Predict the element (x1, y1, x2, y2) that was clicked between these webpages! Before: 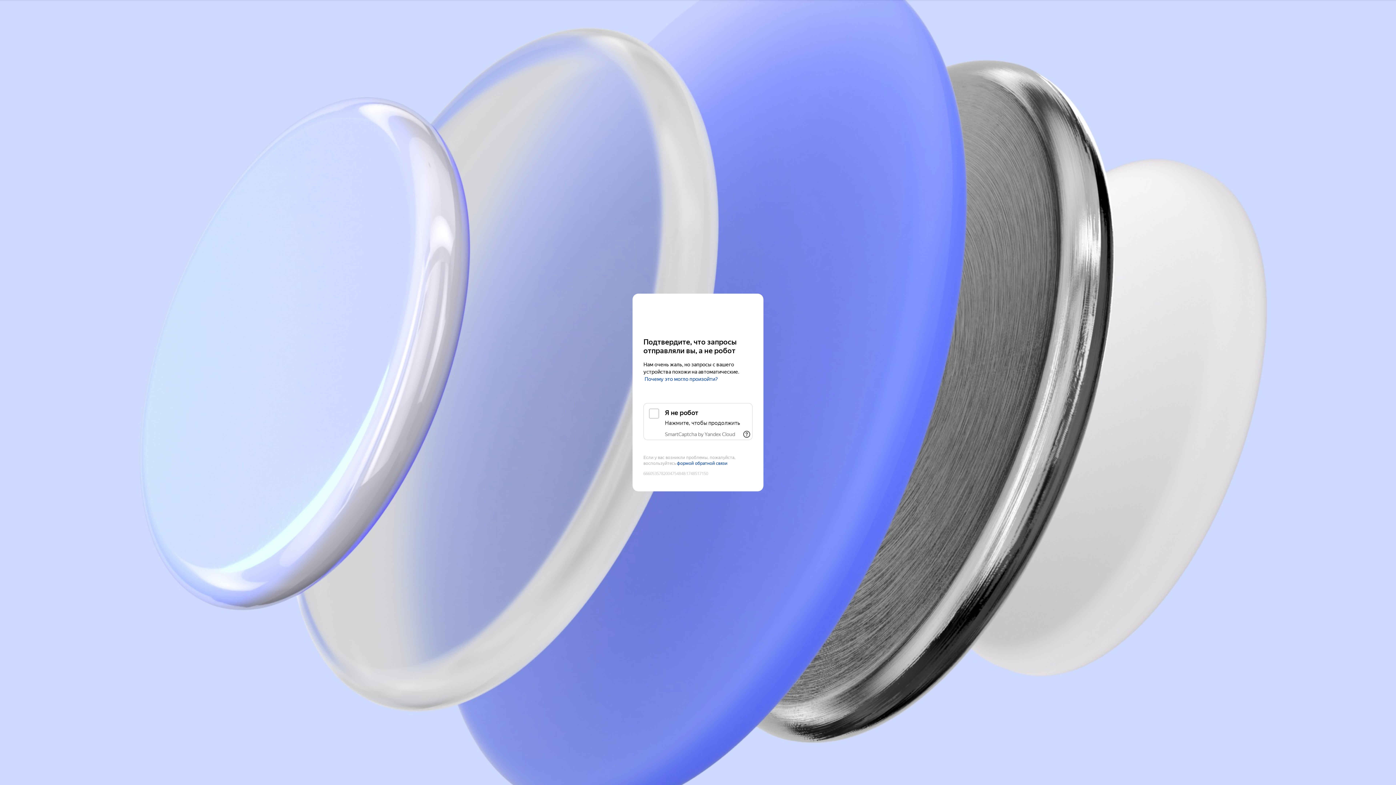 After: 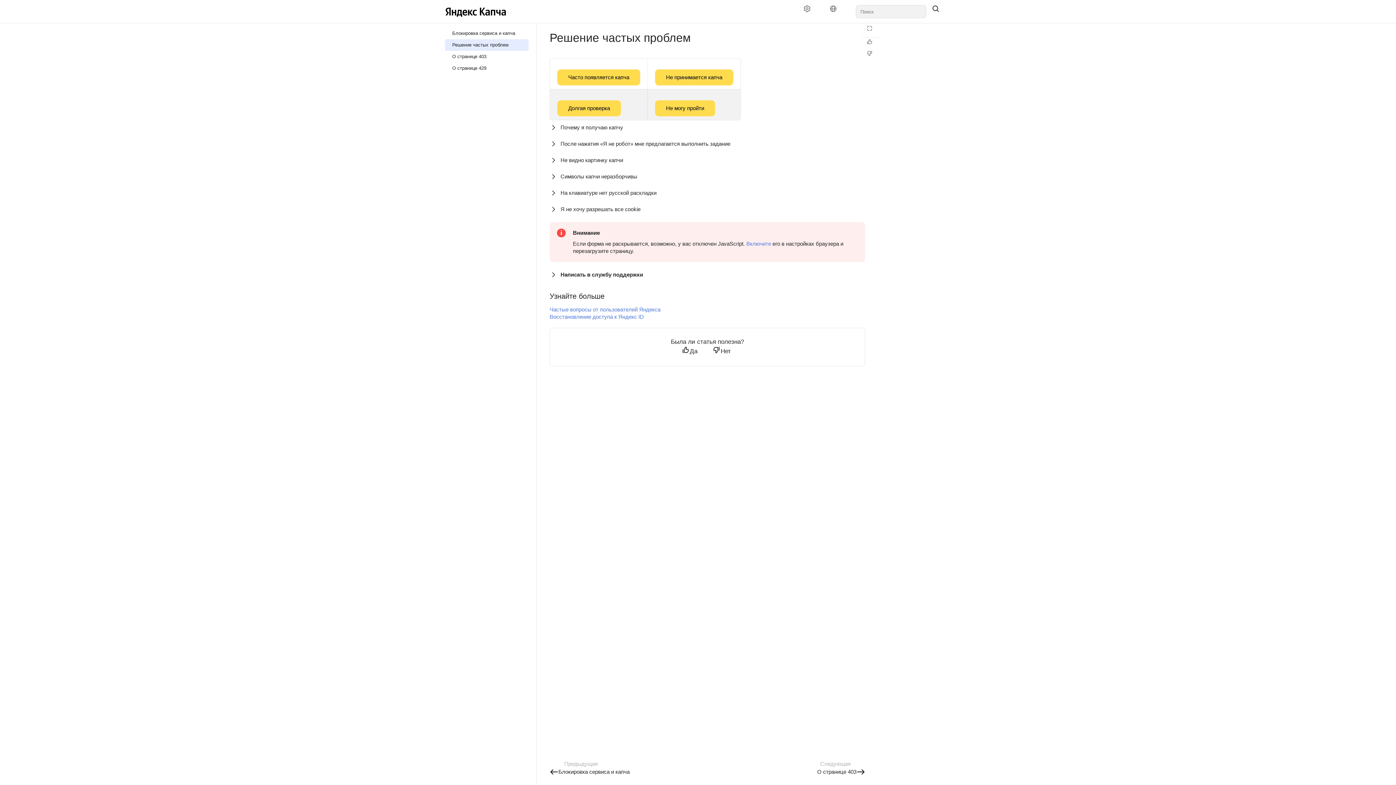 Action: label: Почему это могло произойти? bbox: (644, 376, 718, 382)